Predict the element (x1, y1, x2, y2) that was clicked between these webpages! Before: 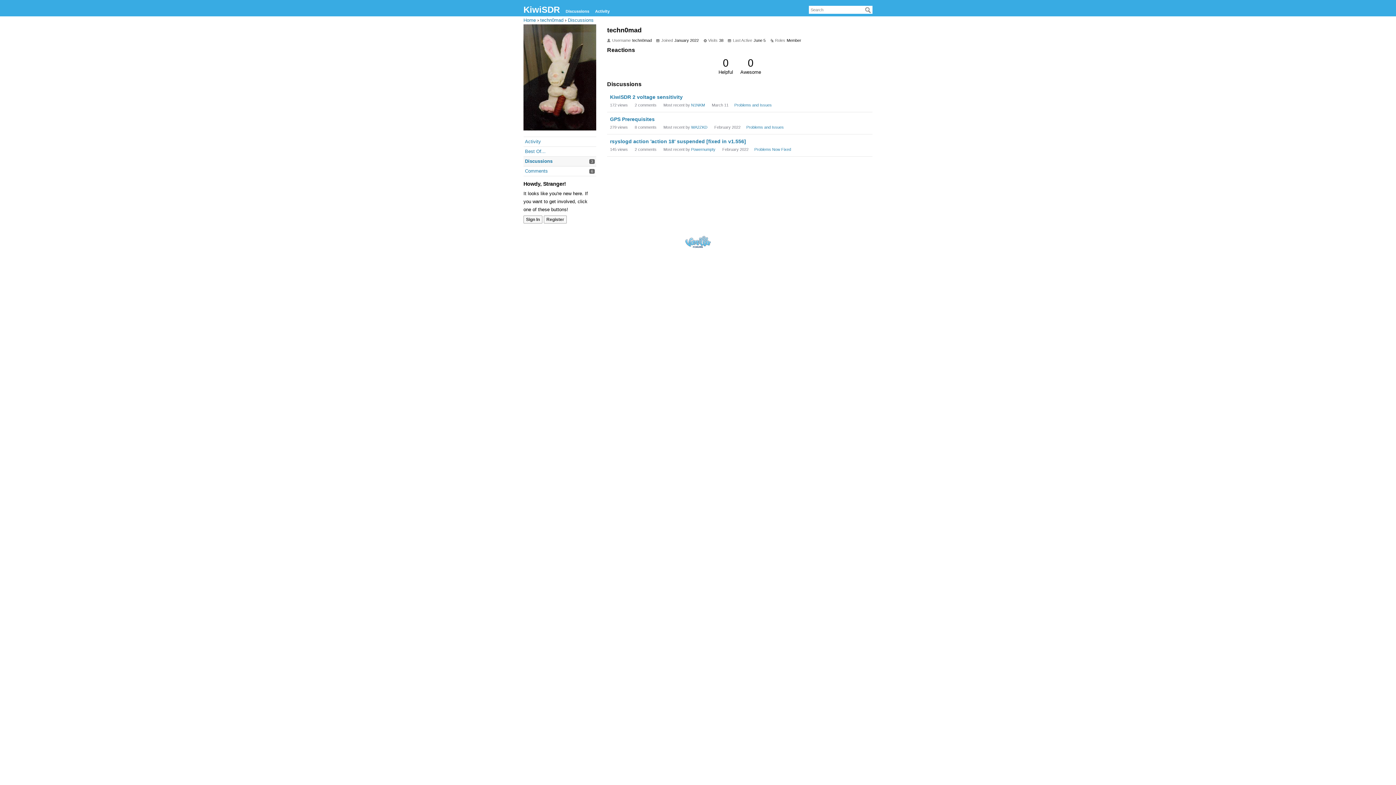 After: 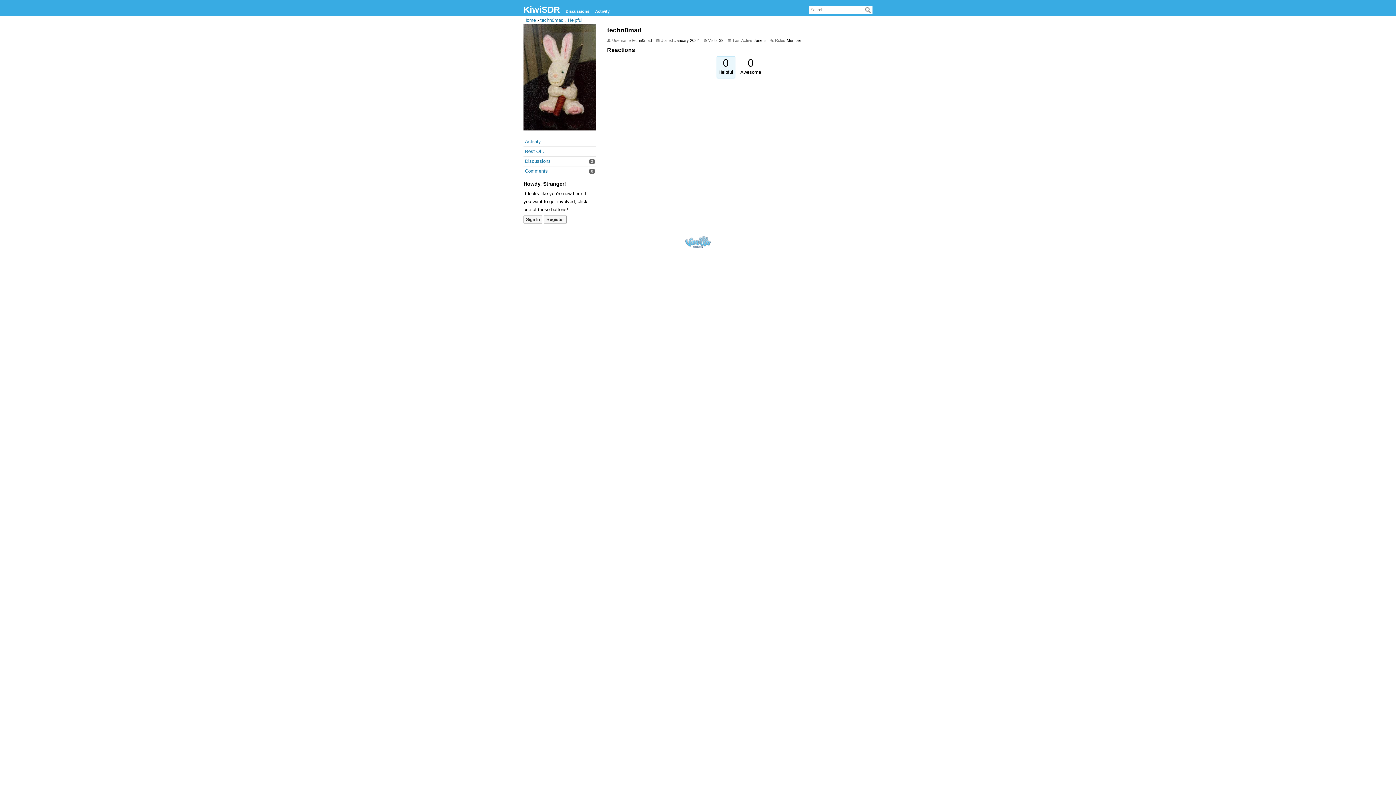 Action: bbox: (718, 58, 733, 74) label: 0
Helpful